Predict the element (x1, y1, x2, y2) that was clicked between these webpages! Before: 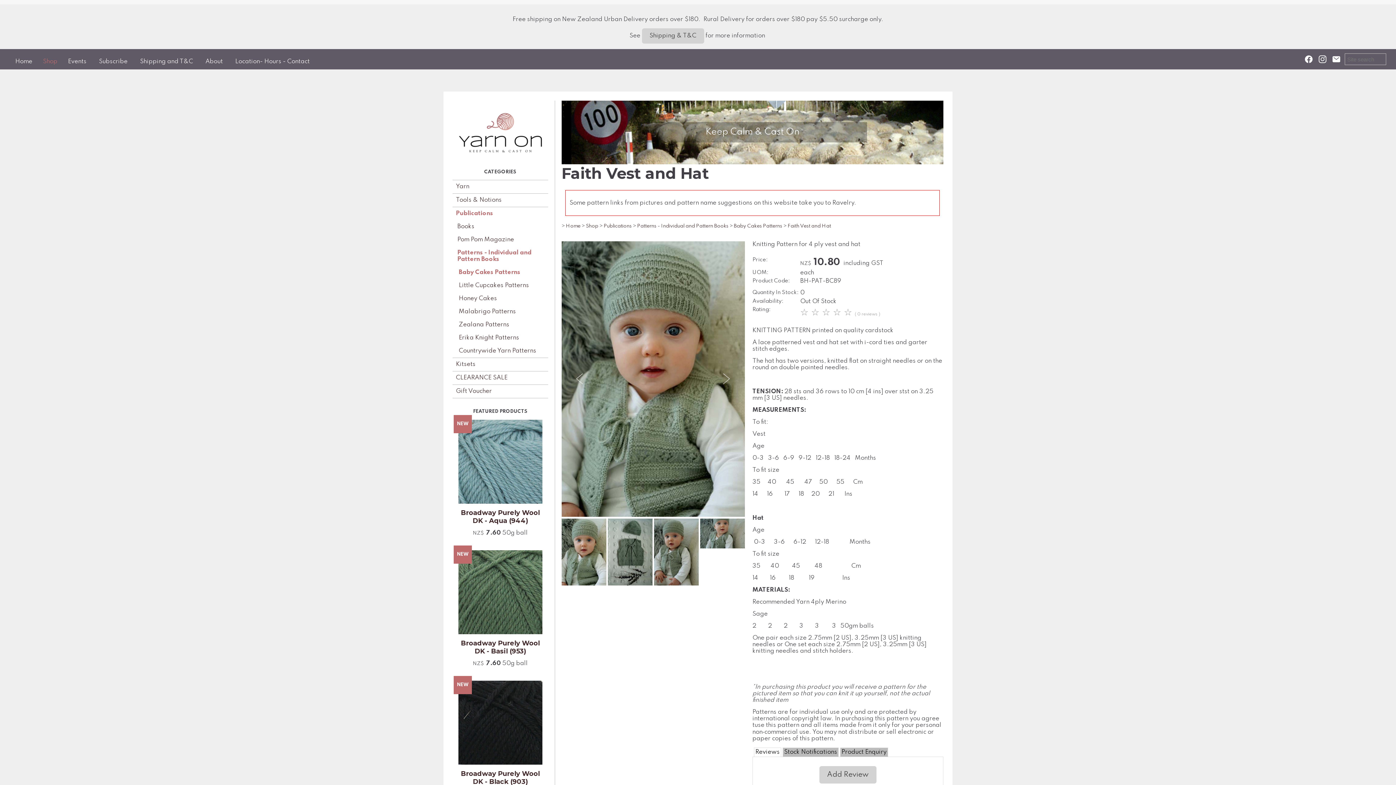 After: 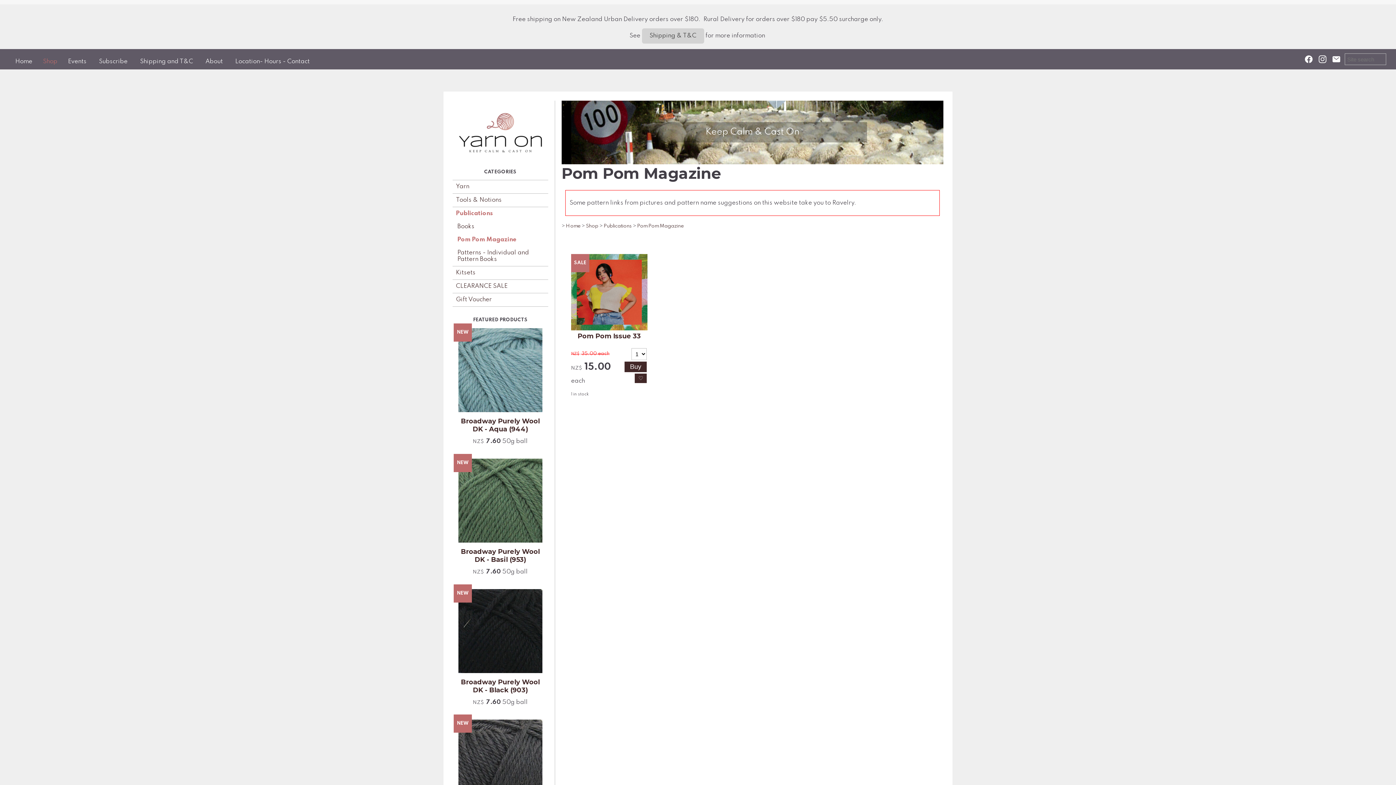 Action: label: Pom Pom Magazine bbox: (454, 233, 548, 246)